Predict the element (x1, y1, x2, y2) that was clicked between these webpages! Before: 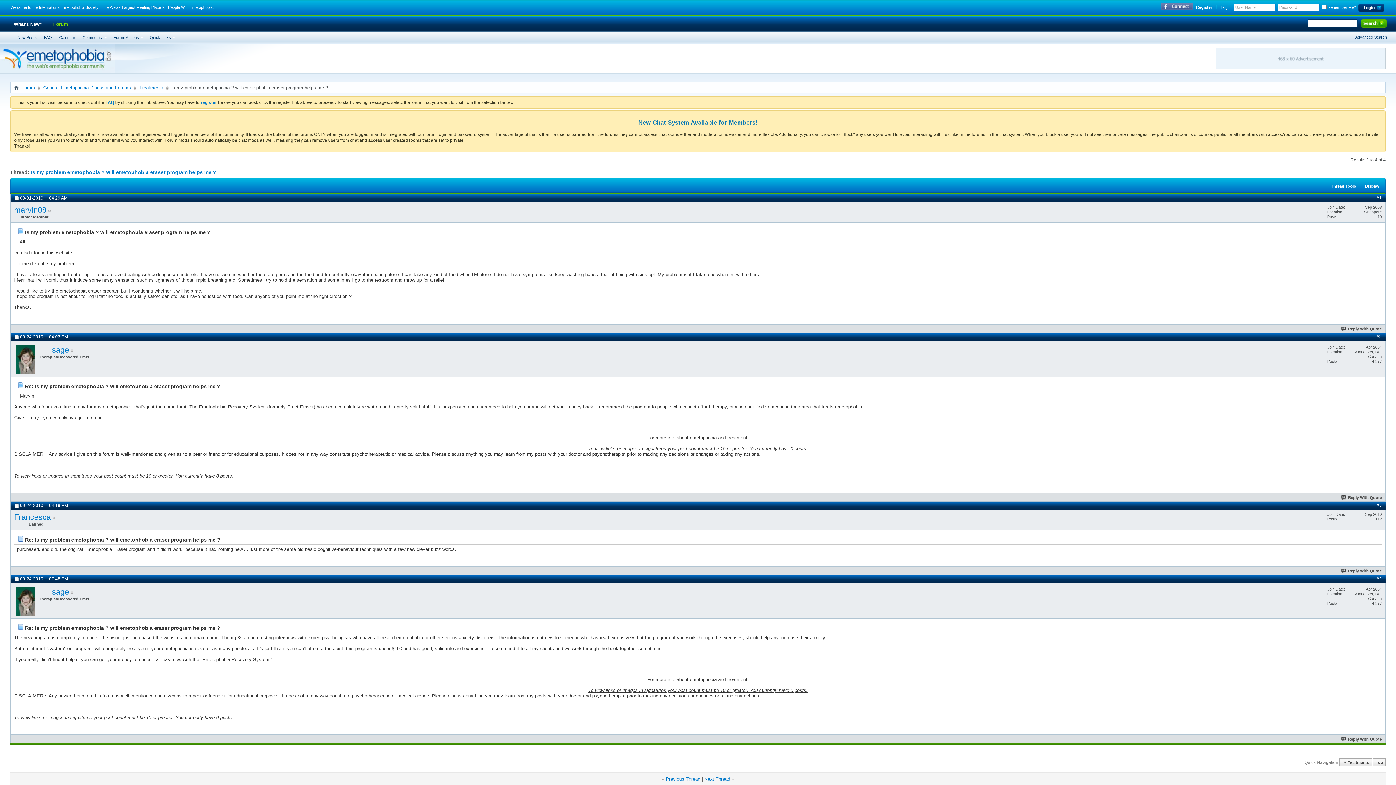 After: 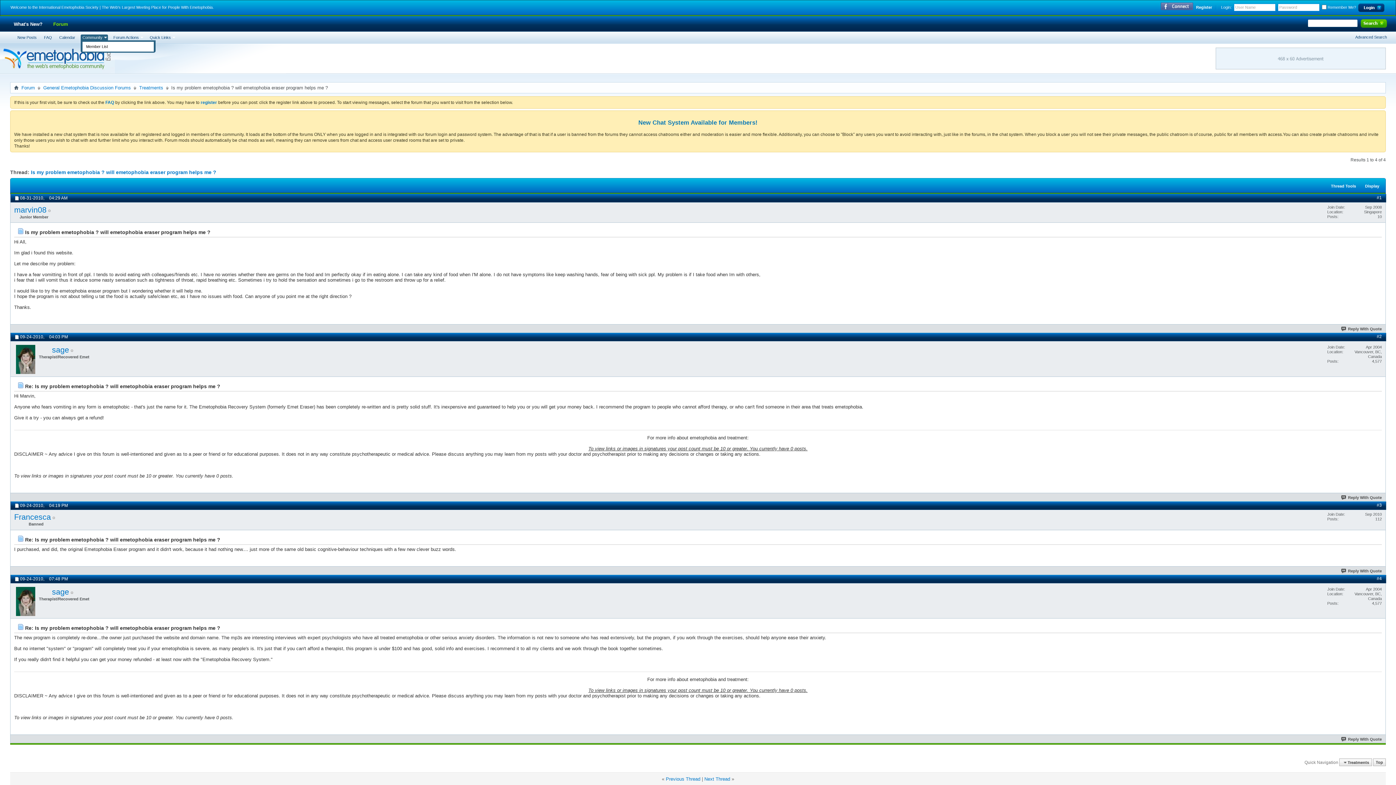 Action: bbox: (80, 34, 108, 40) label: Community